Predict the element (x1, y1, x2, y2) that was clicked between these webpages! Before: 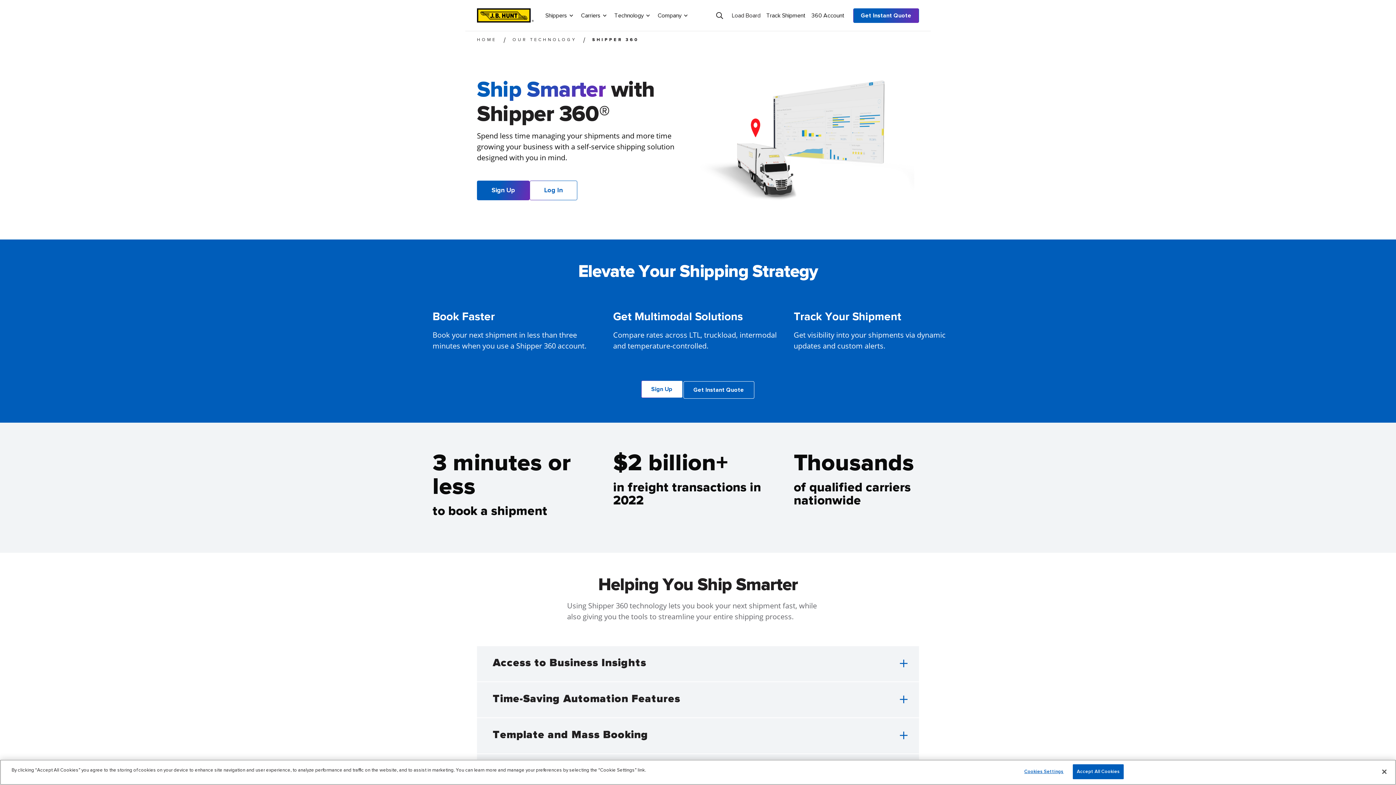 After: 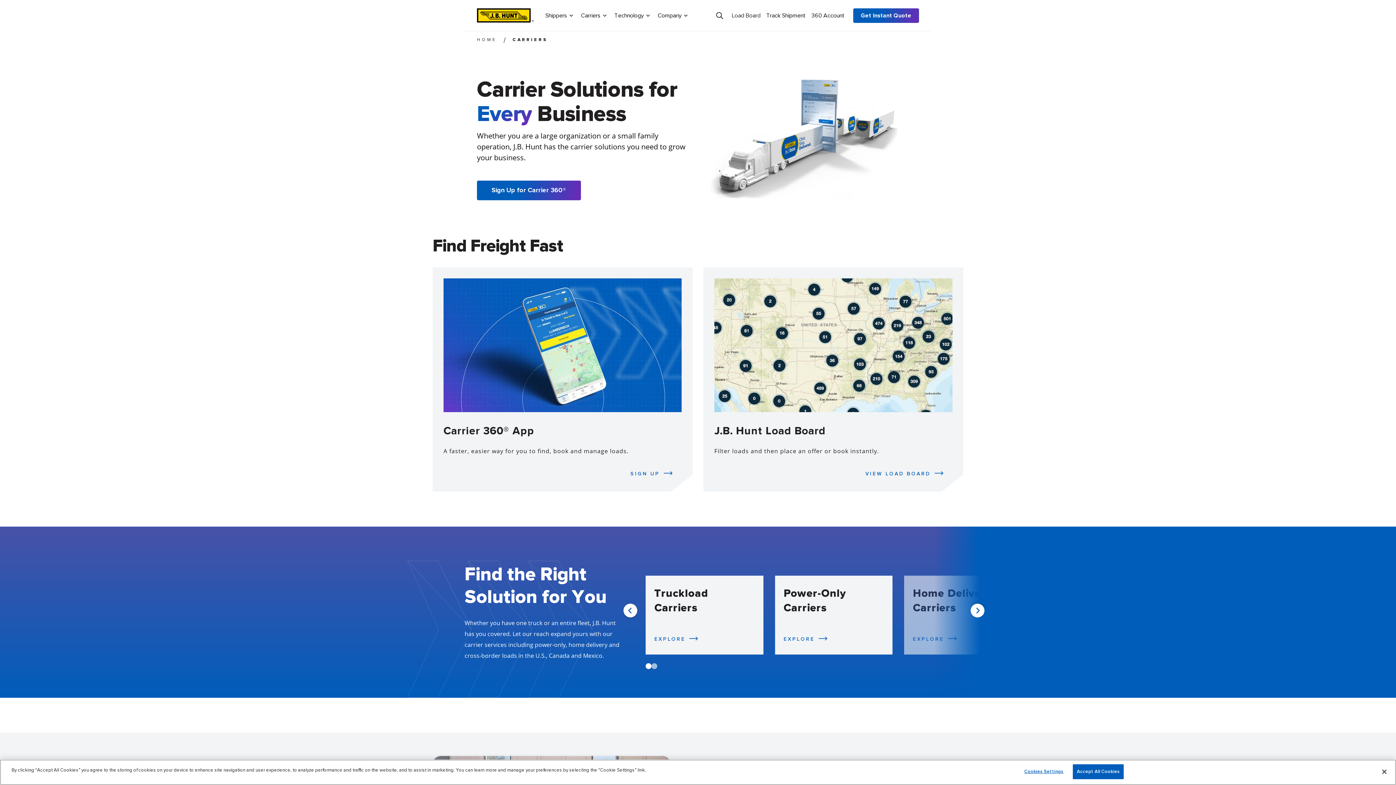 Action: label: Carriers bbox: (581, 11, 606, 19)